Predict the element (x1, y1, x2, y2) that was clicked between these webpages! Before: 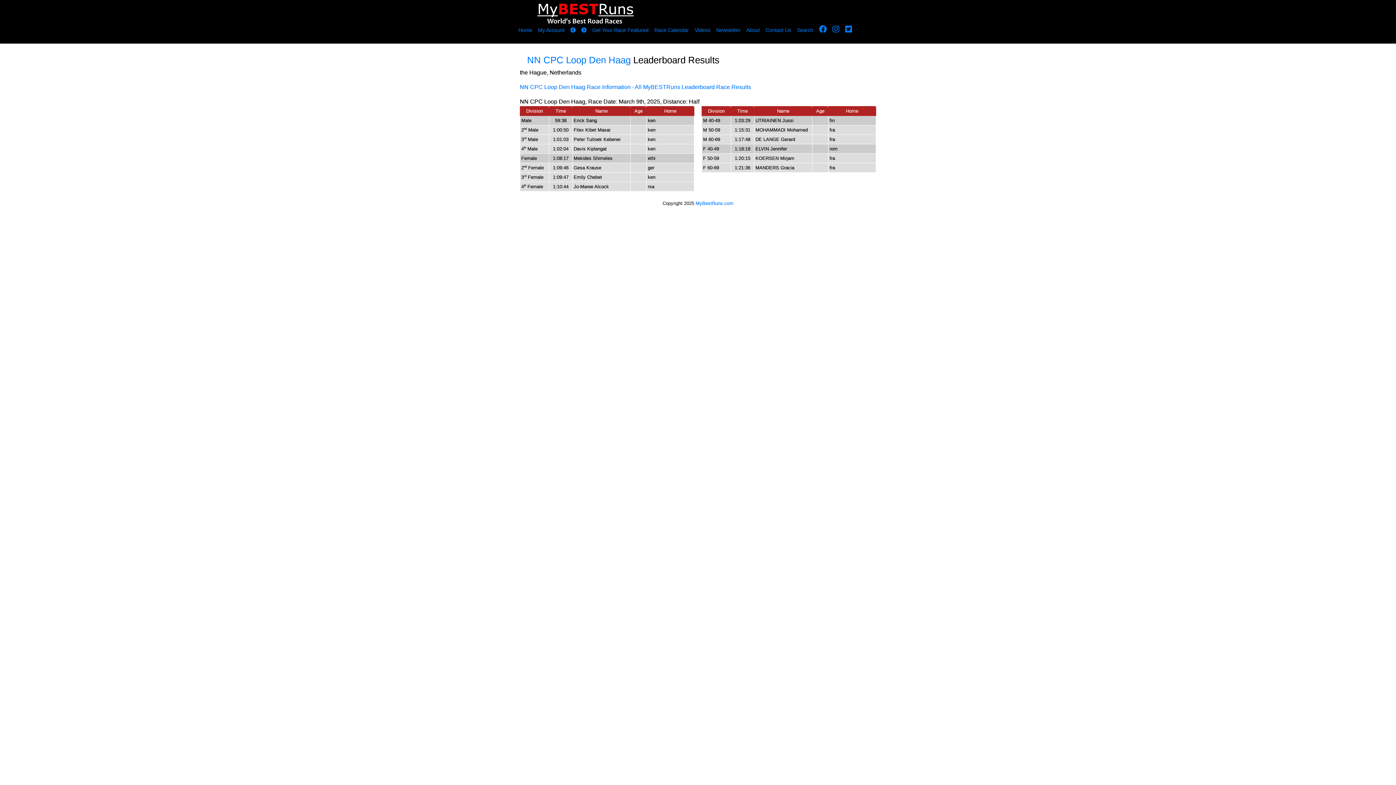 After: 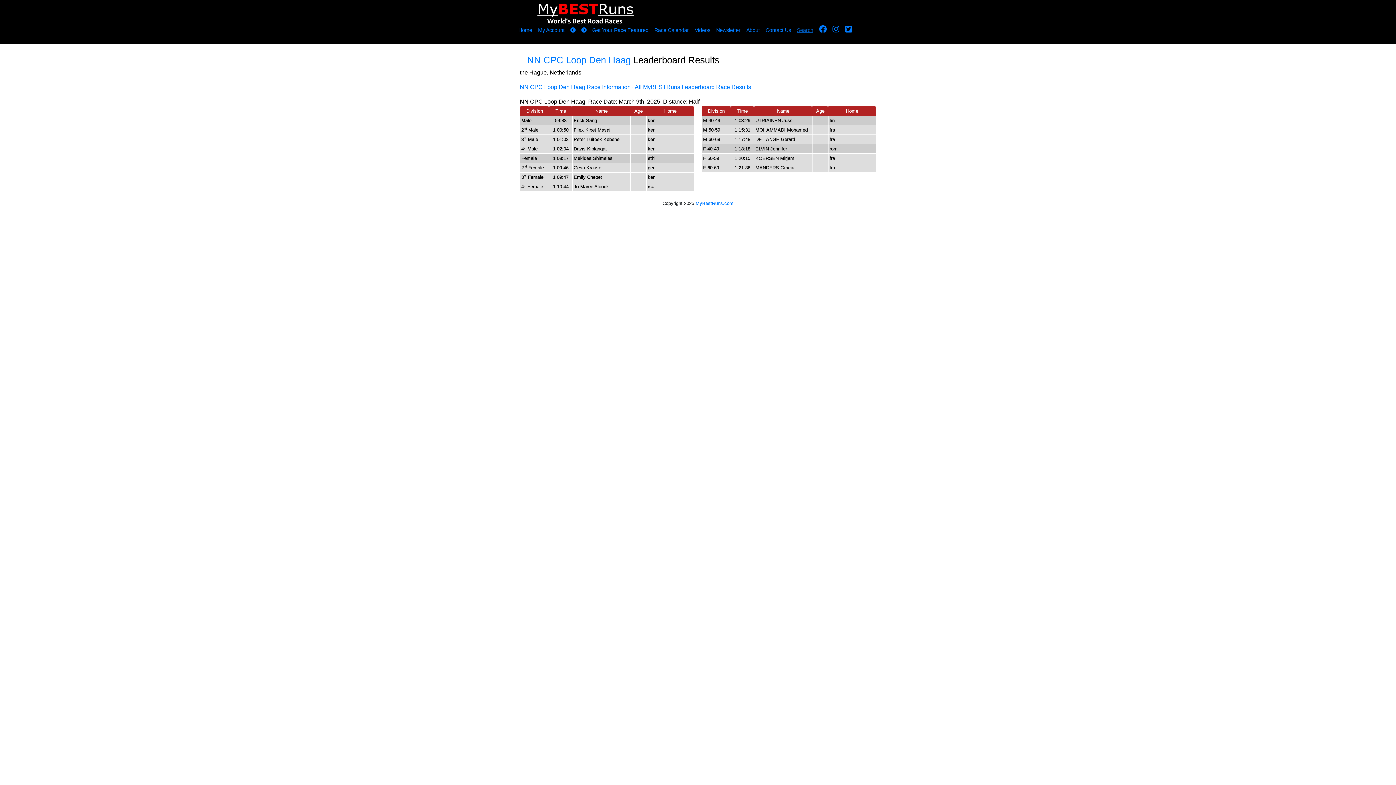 Action: label: Search bbox: (797, 27, 813, 33)